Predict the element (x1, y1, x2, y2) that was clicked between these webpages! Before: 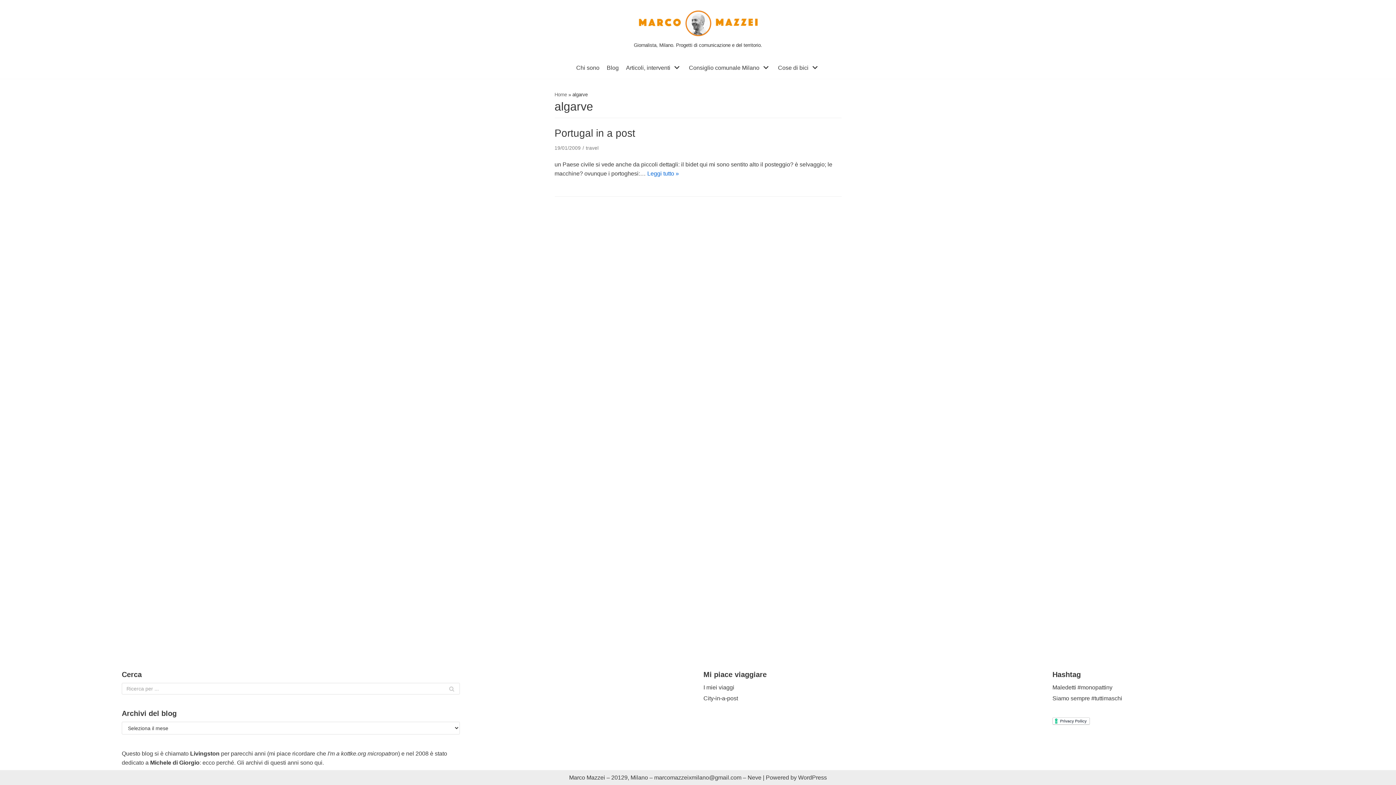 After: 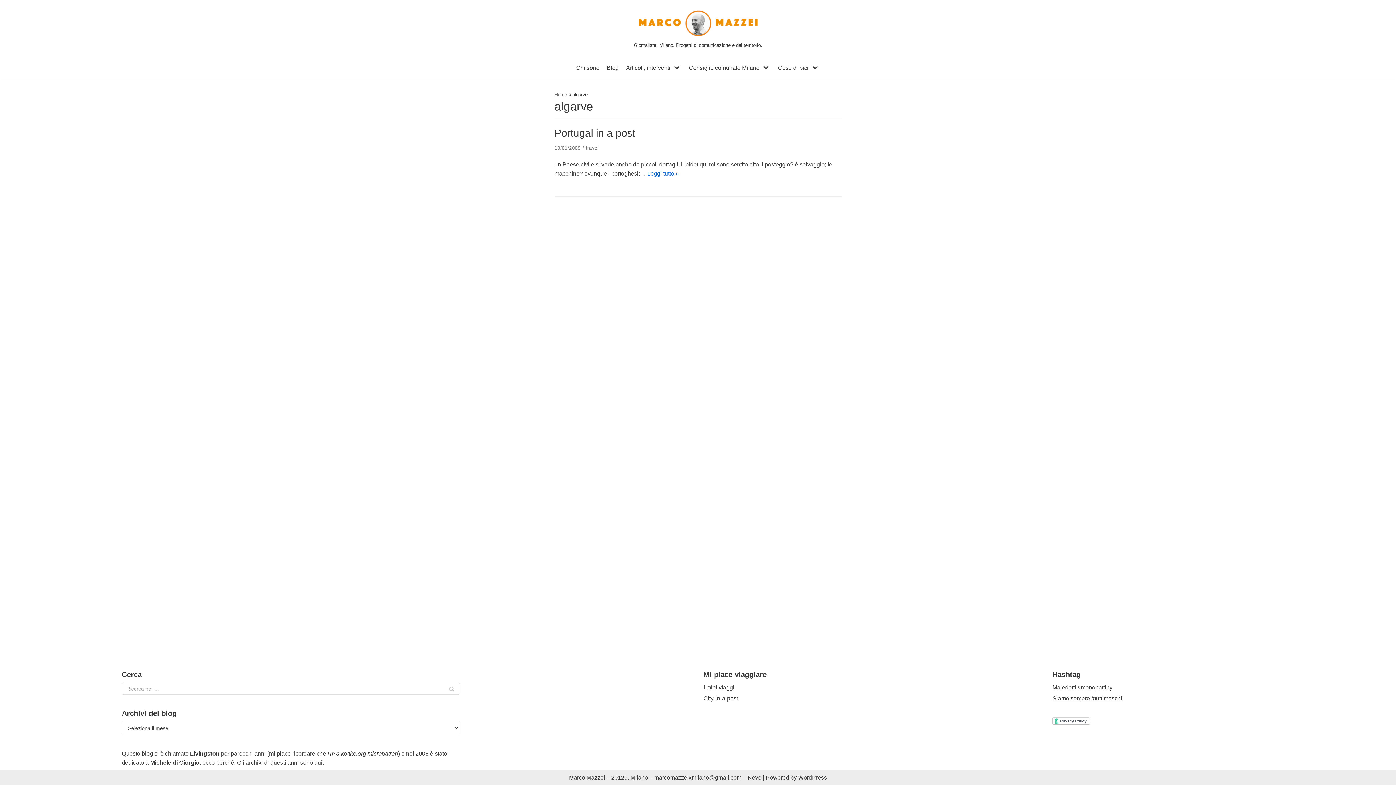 Action: bbox: (1052, 695, 1122, 701) label: Siamo sempre #tuttimaschi